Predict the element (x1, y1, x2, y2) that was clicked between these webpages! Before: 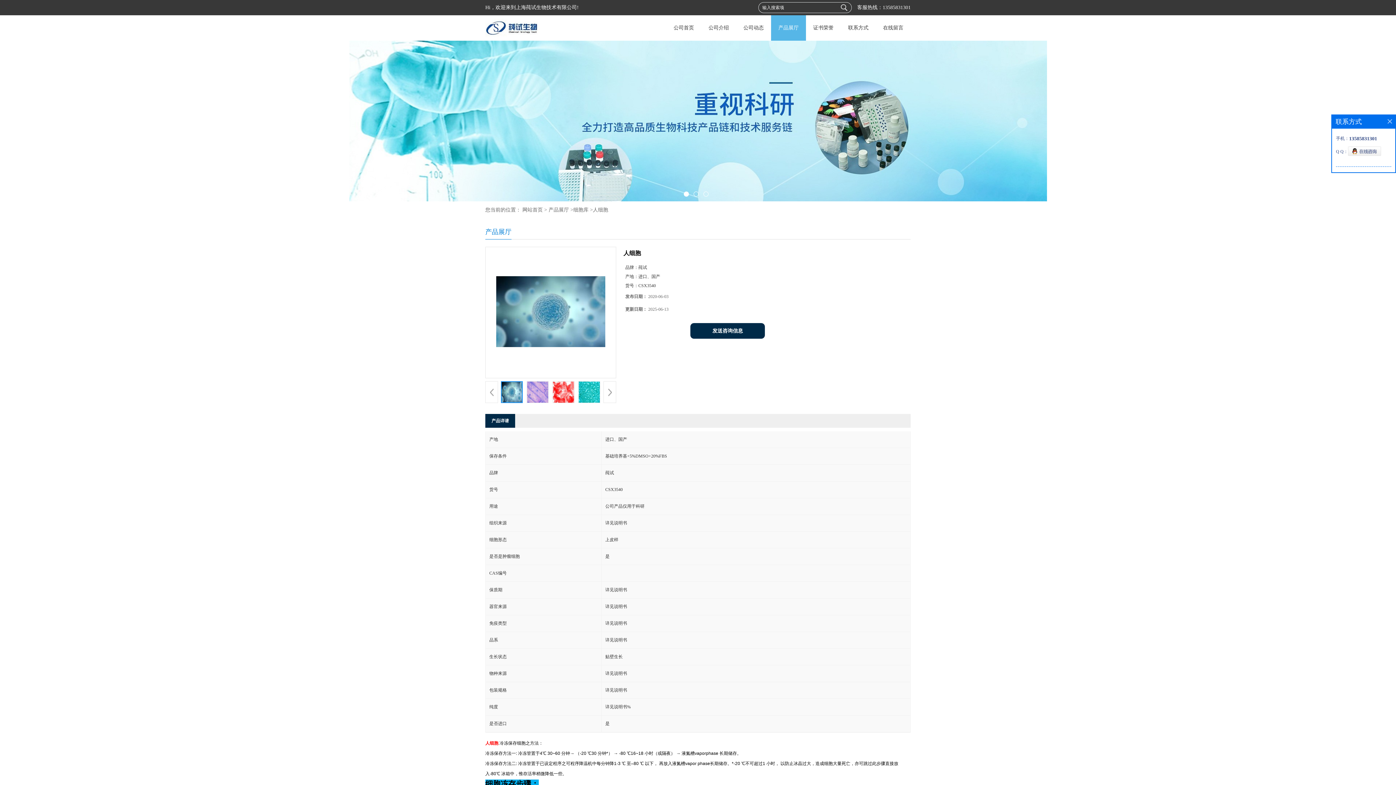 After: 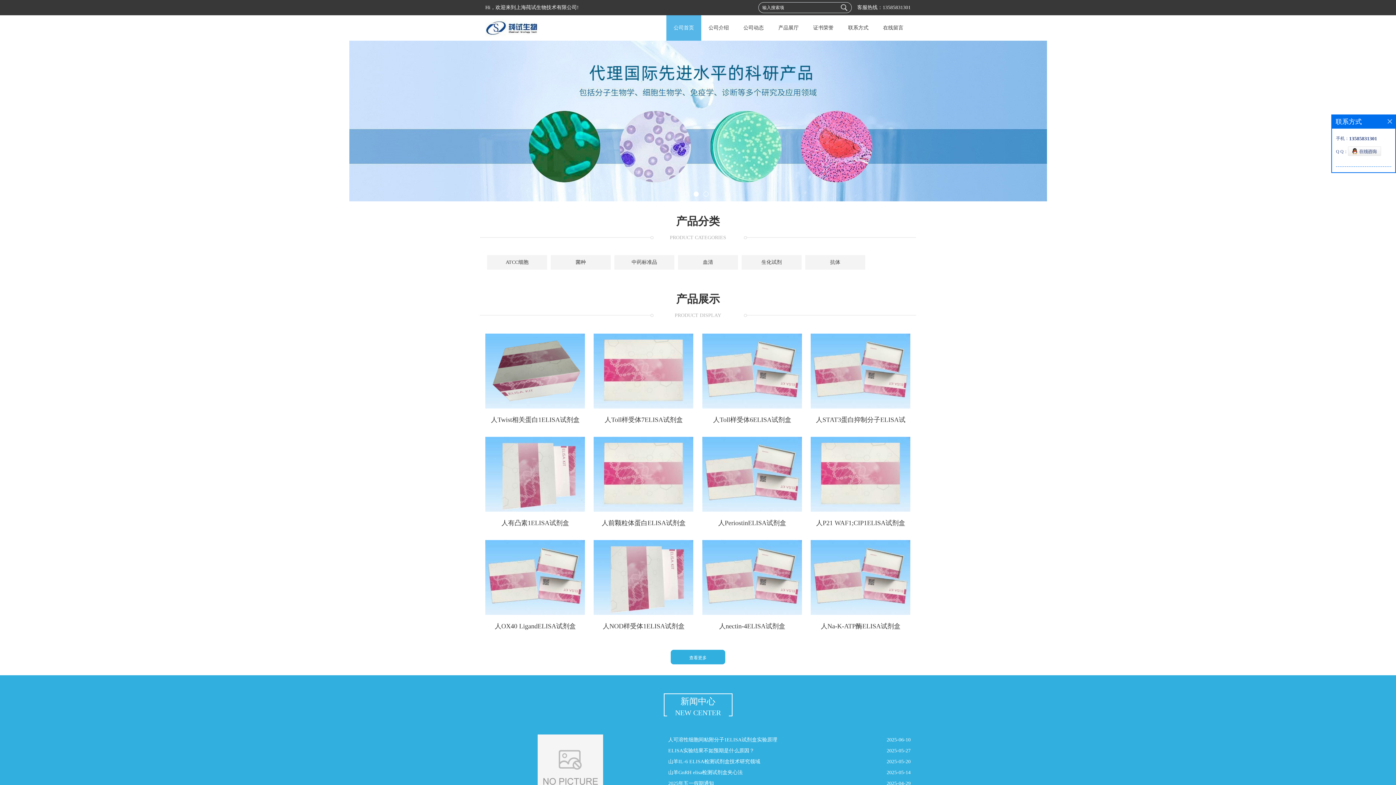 Action: bbox: (485, 15, 540, 40)